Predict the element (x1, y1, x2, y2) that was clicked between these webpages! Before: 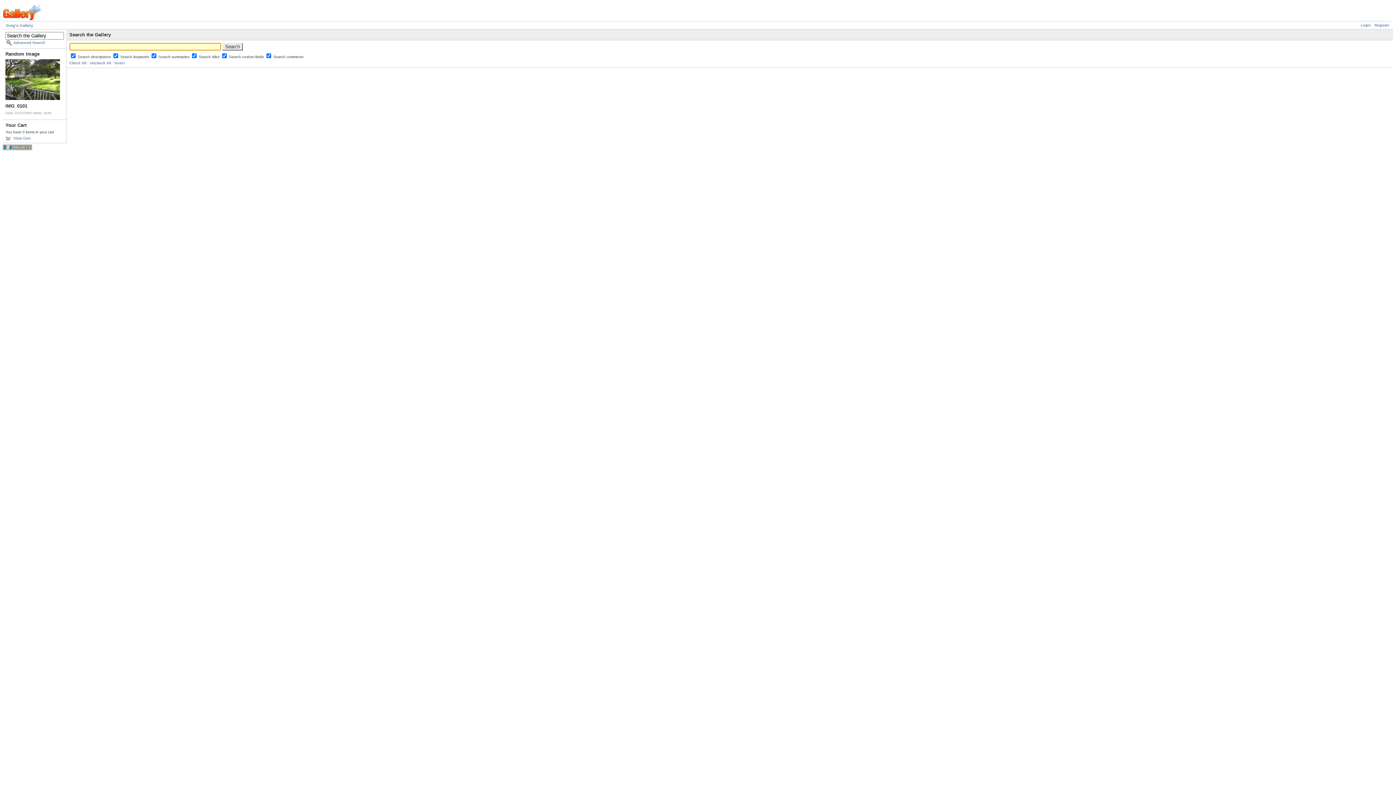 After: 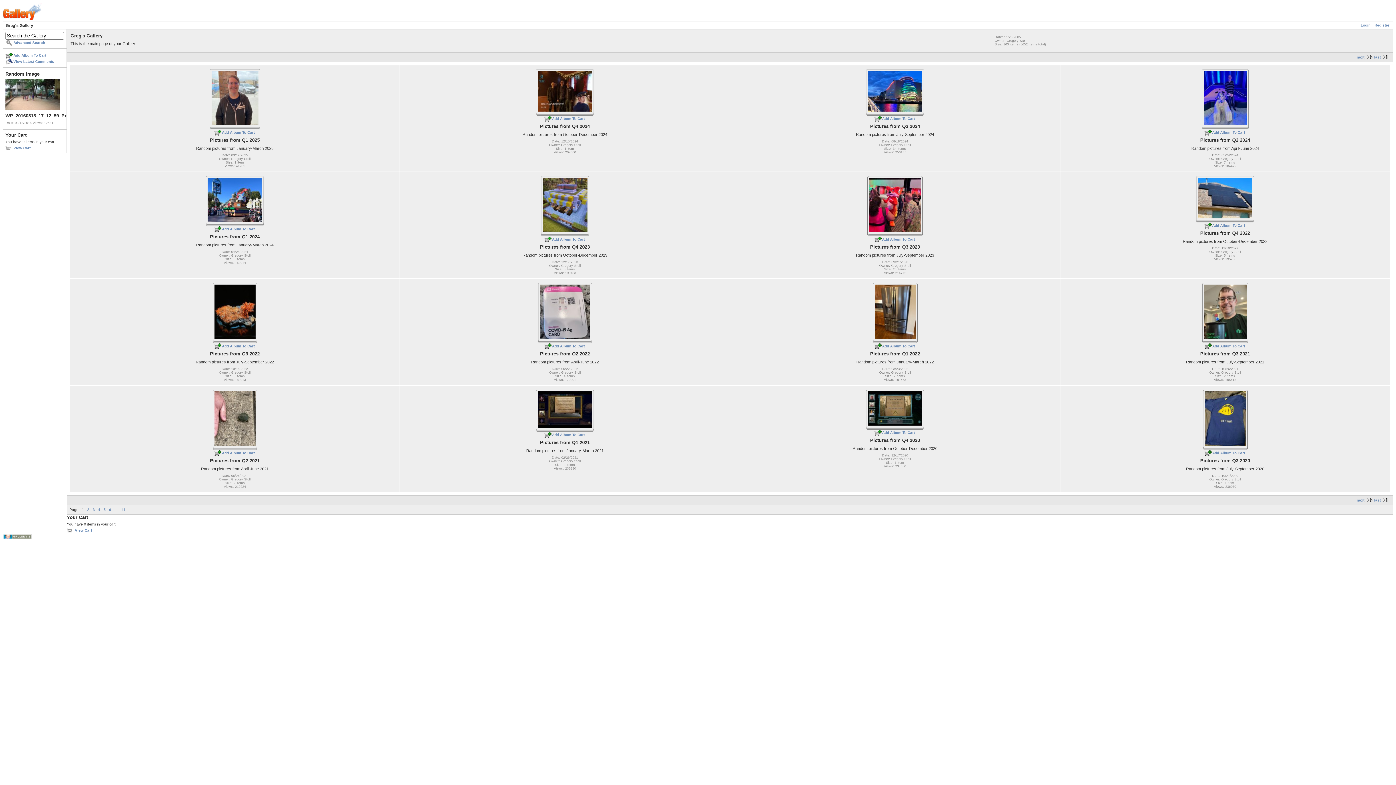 Action: bbox: (2, 17, 41, 21)